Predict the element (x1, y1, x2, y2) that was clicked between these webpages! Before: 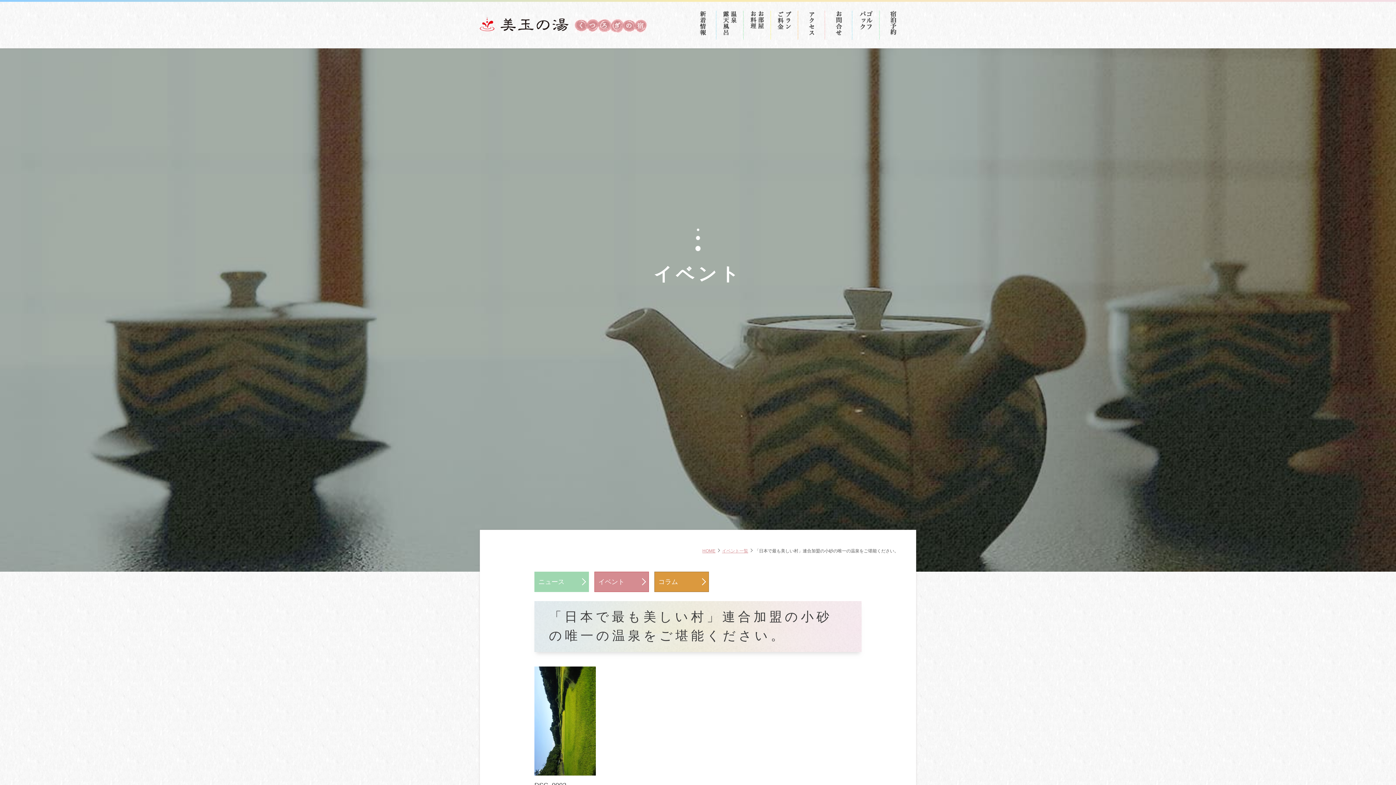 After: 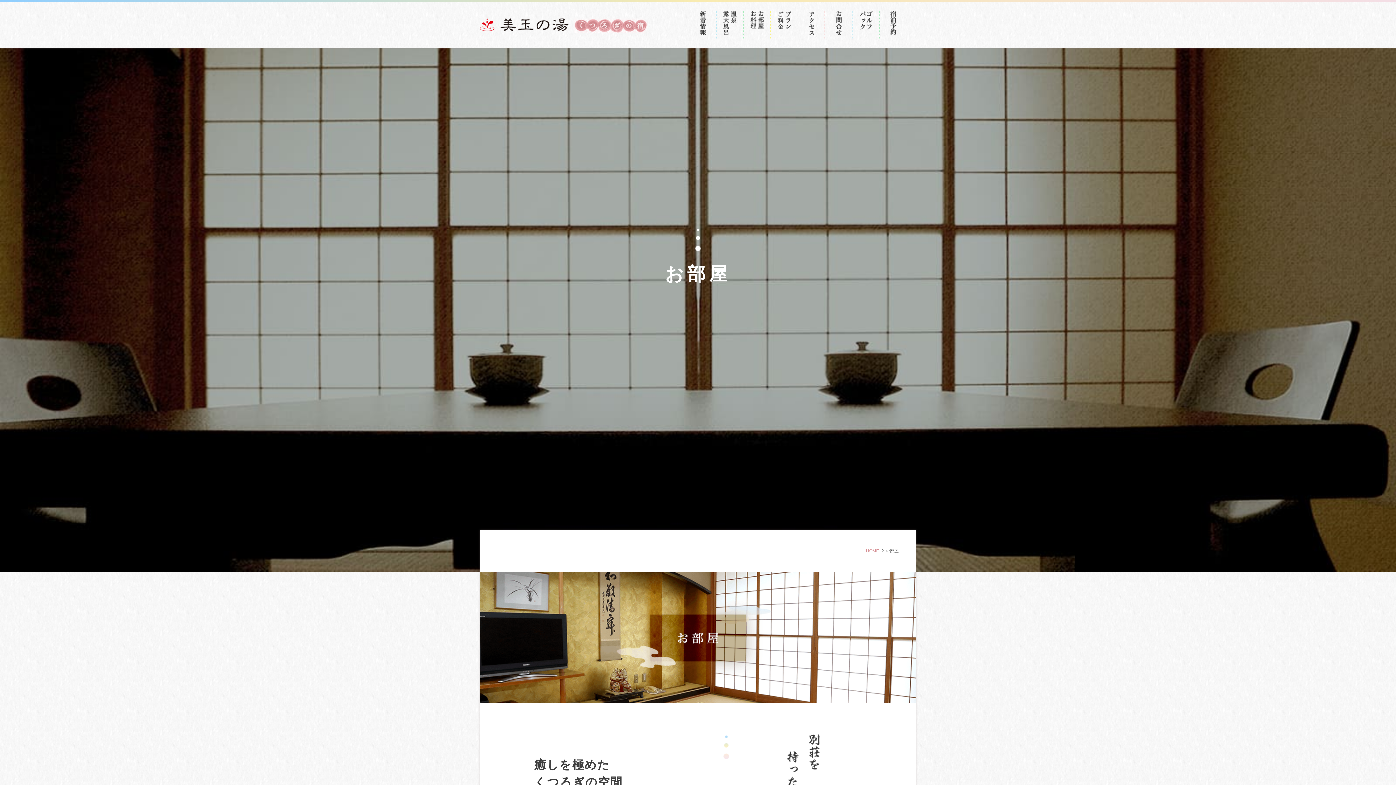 Action: bbox: (743, 10, 771, 39)